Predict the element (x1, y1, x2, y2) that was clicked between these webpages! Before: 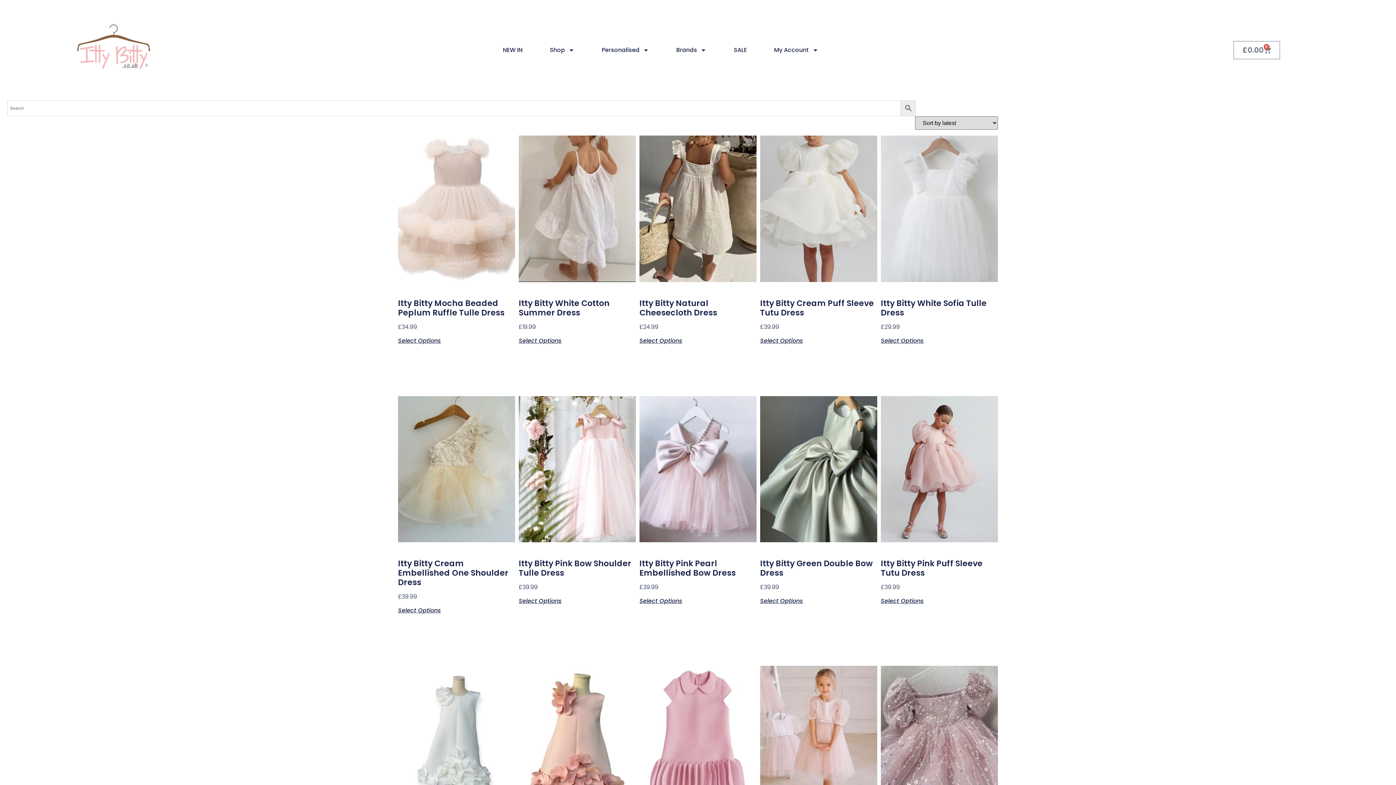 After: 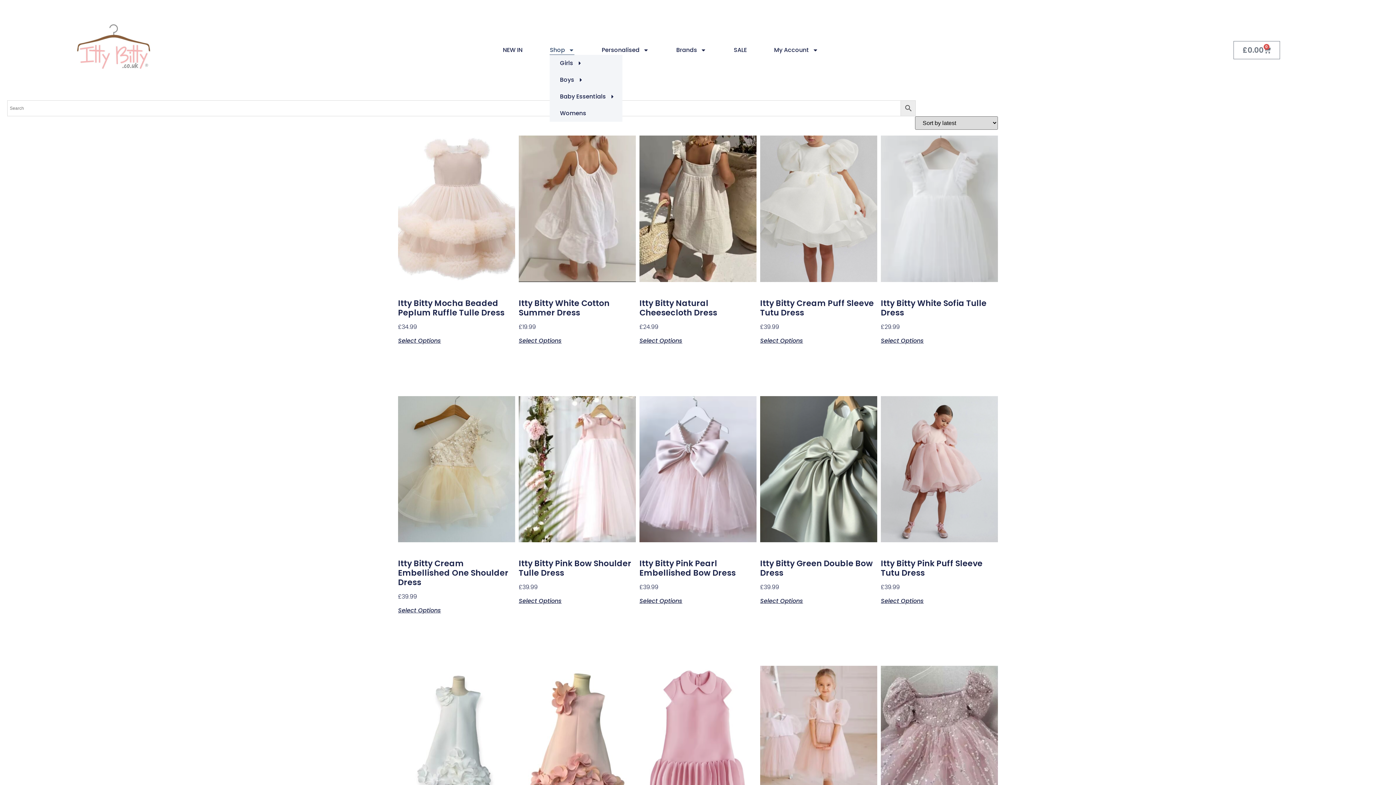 Action: bbox: (549, 45, 574, 54) label: Shop